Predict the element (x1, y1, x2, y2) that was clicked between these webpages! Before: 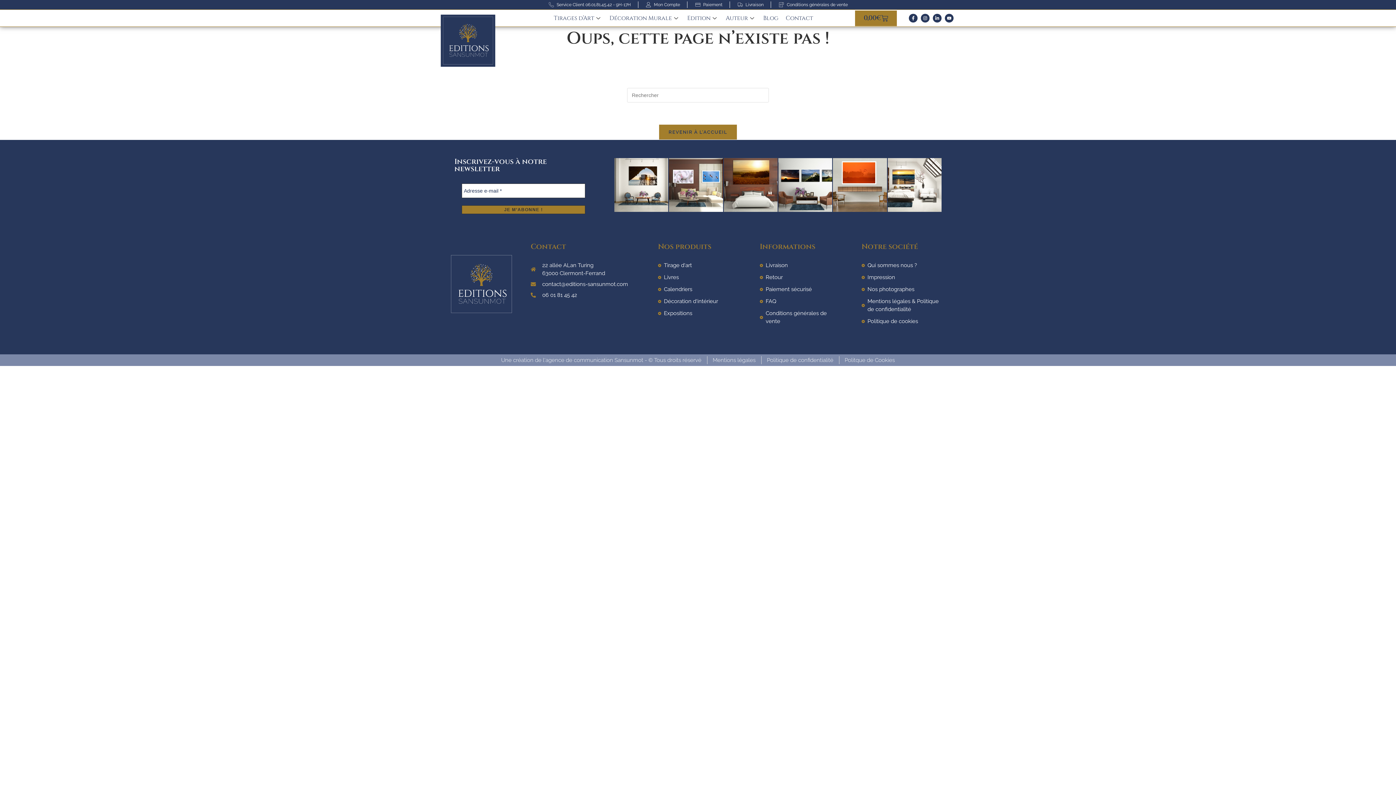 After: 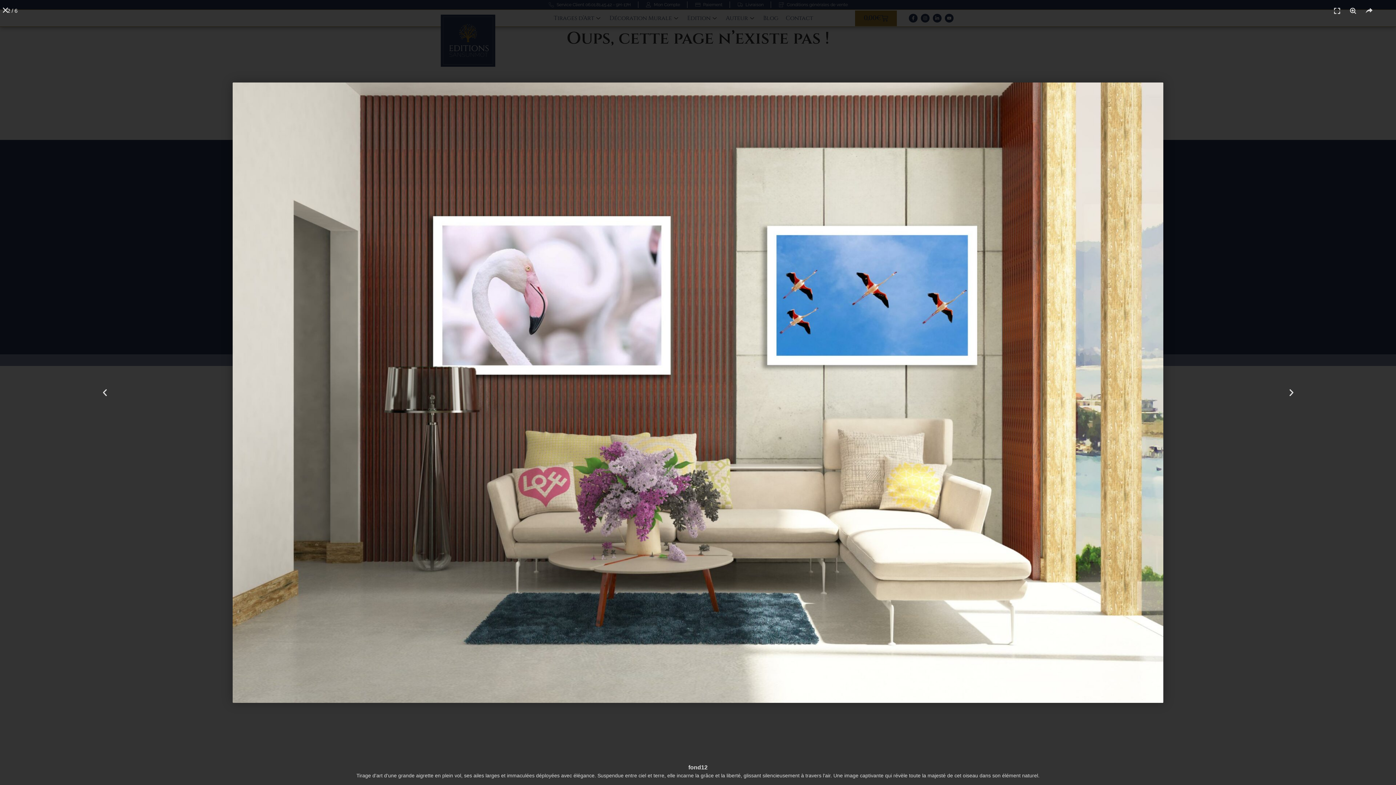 Action: bbox: (669, 158, 723, 212)